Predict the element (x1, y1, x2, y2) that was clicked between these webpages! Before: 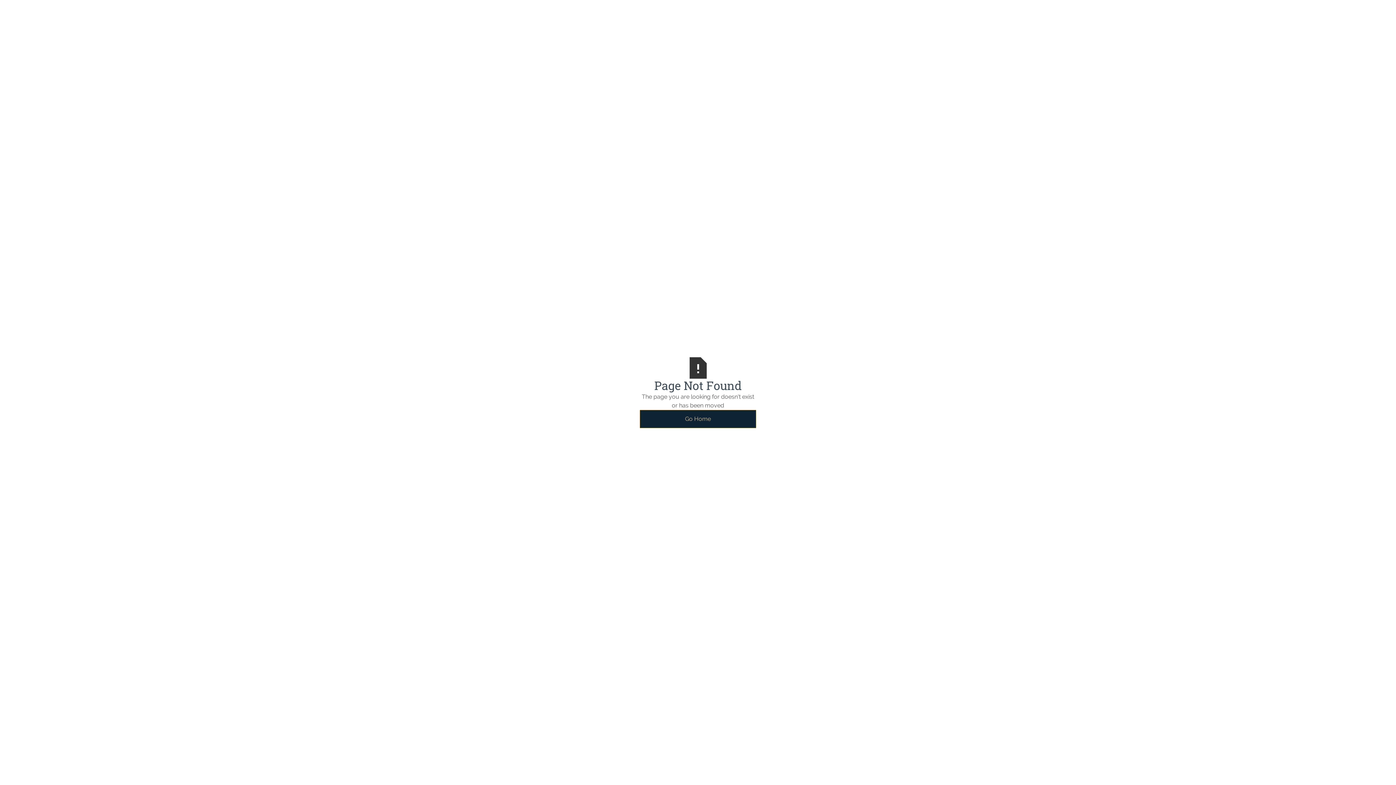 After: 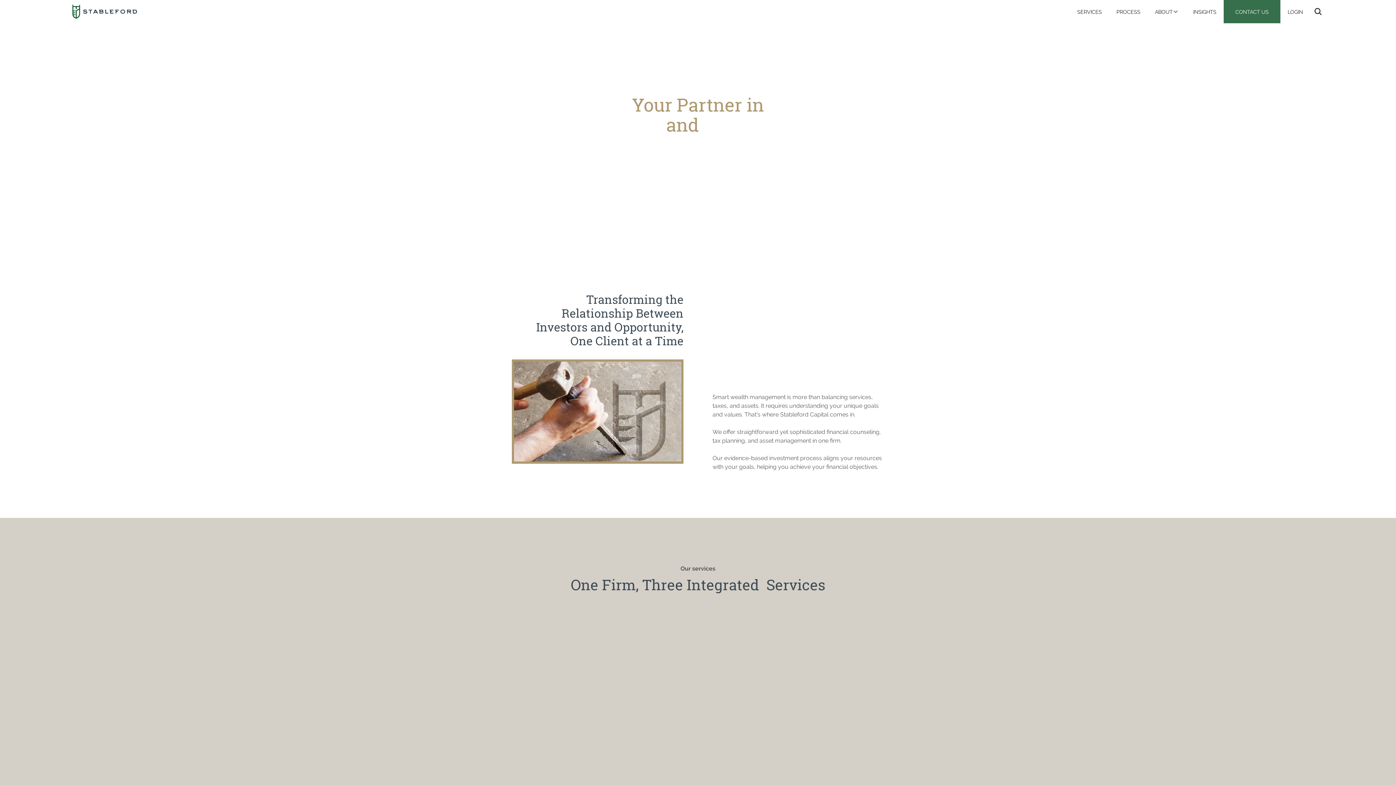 Action: label: Go Home bbox: (640, 410, 756, 428)